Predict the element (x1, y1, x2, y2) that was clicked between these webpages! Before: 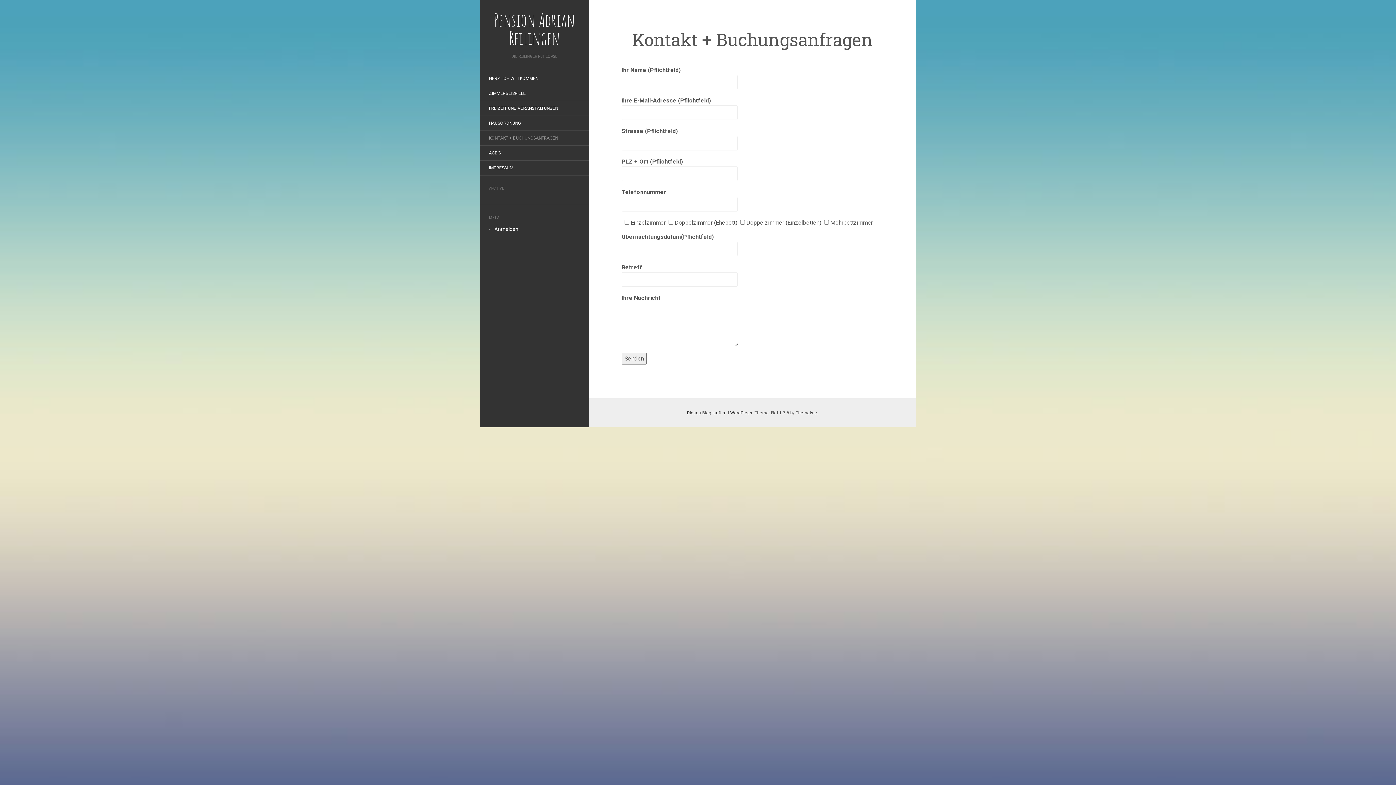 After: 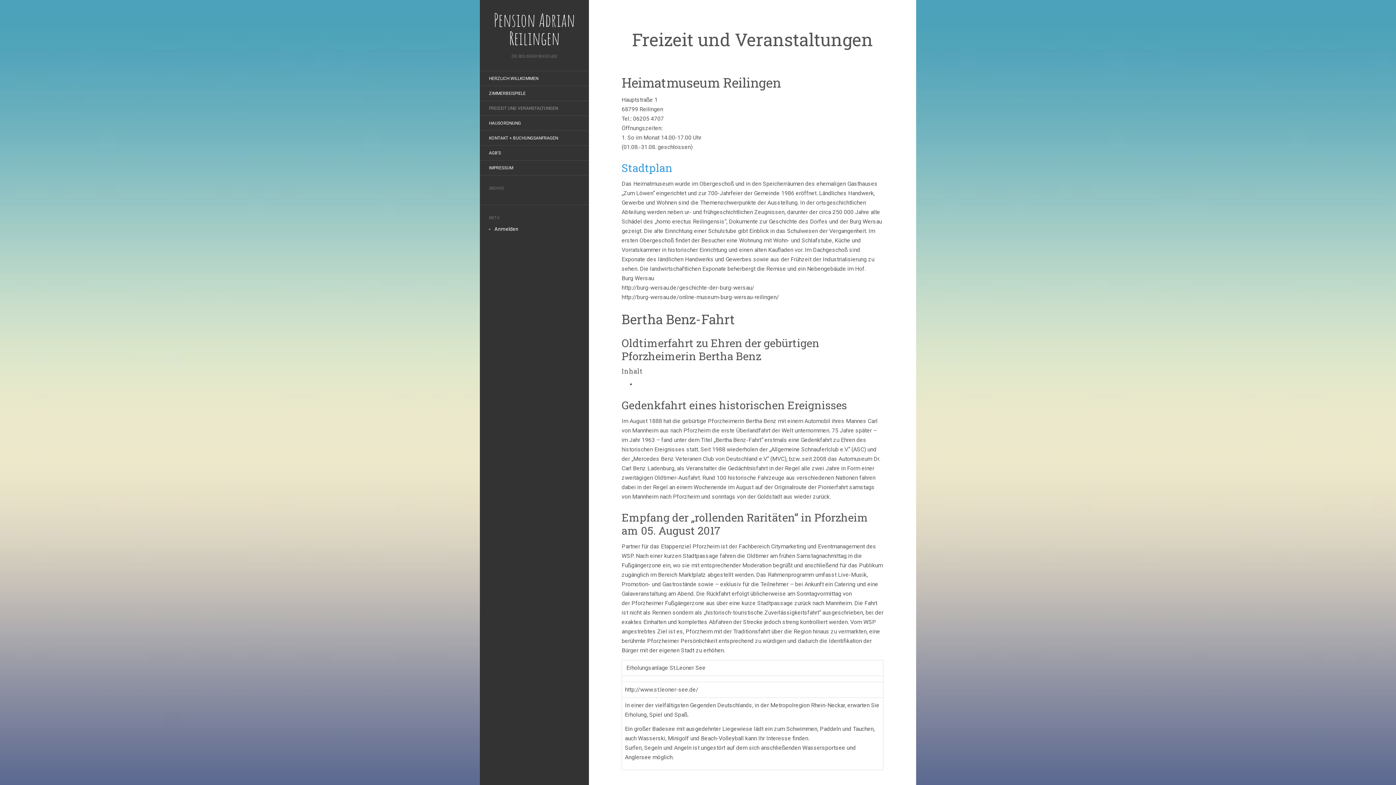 Action: label: FREIZEIT UND VERANSTALTUNGEN bbox: (480, 102, 567, 114)